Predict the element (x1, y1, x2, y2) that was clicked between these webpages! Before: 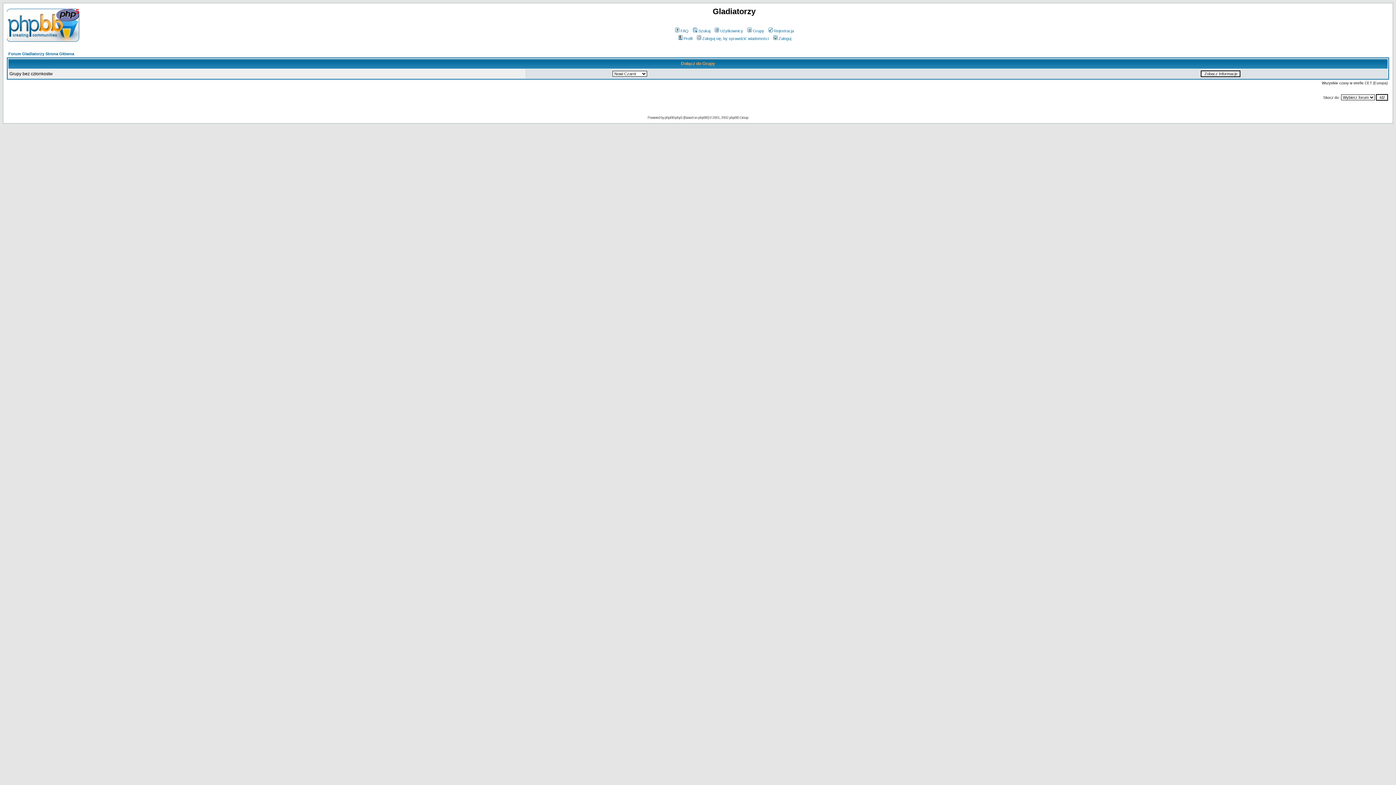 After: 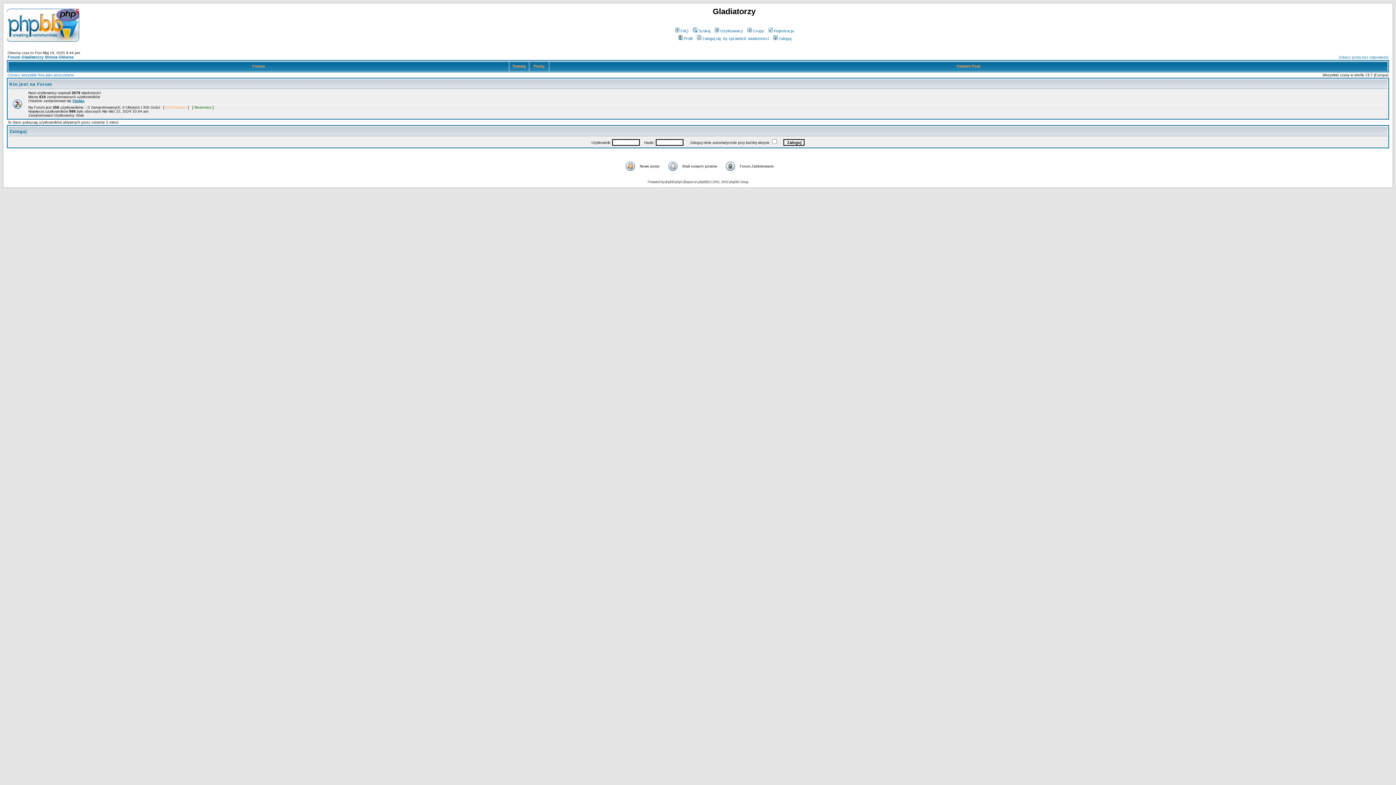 Action: bbox: (6, 37, 79, 43)